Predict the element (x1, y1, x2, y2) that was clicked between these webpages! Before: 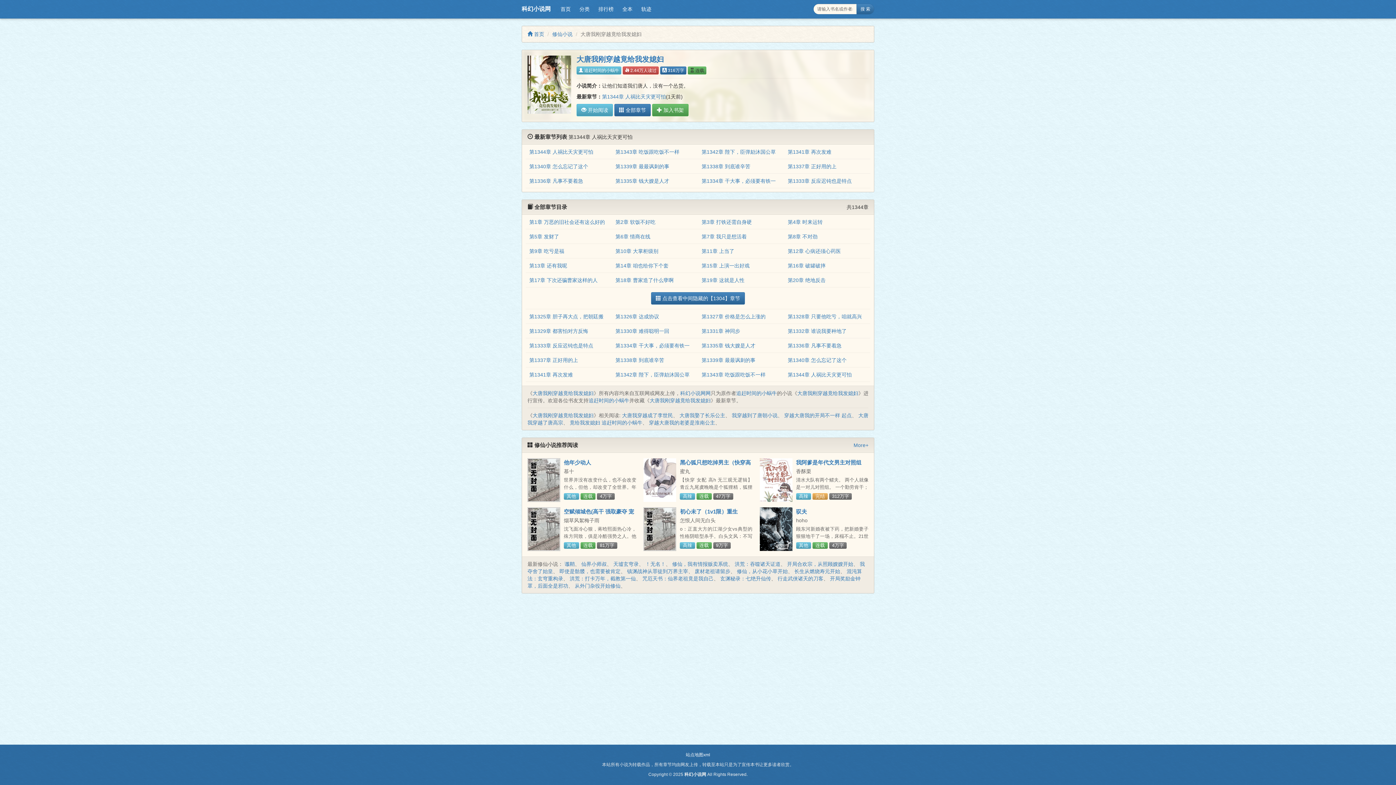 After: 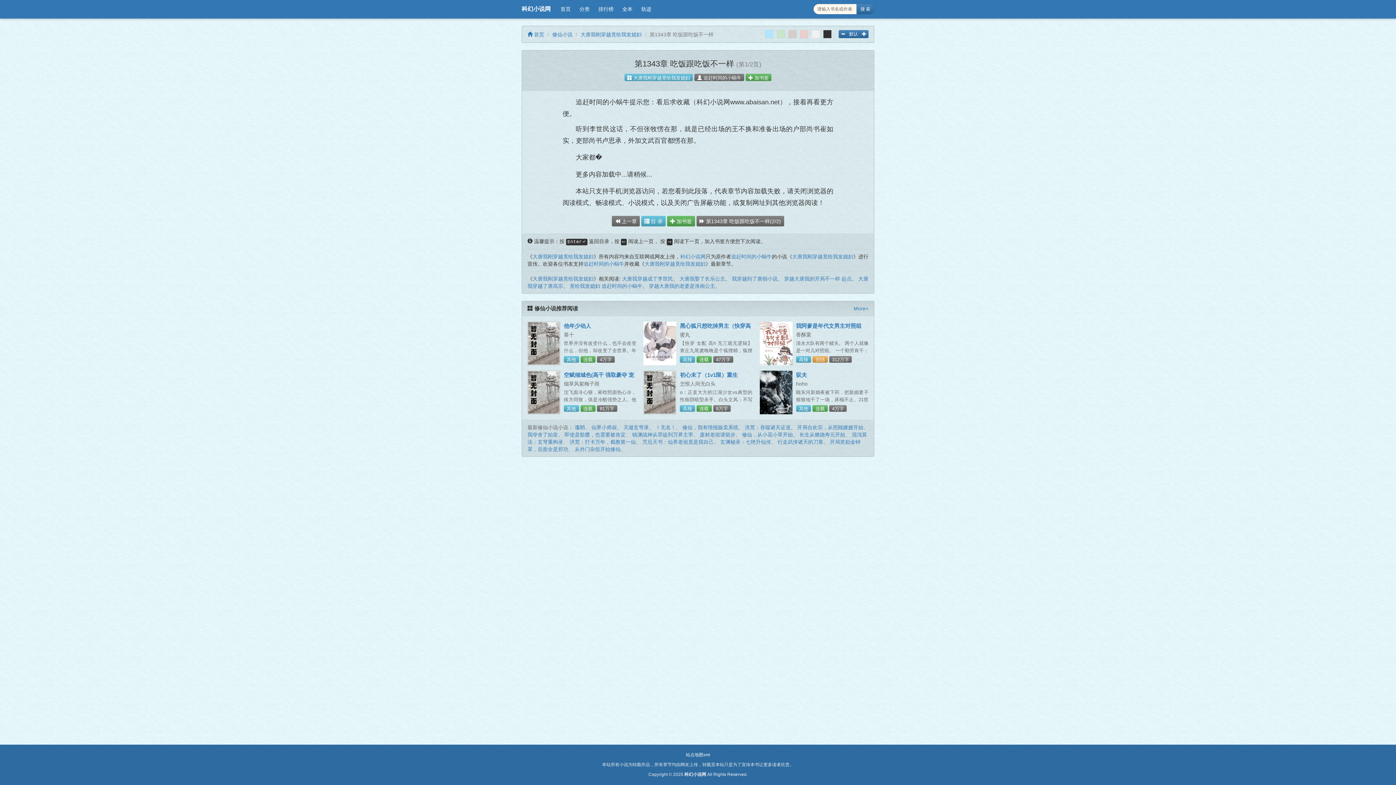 Action: bbox: (615, 149, 679, 155) label: 第1343章 吃饭跟吃饭不一样